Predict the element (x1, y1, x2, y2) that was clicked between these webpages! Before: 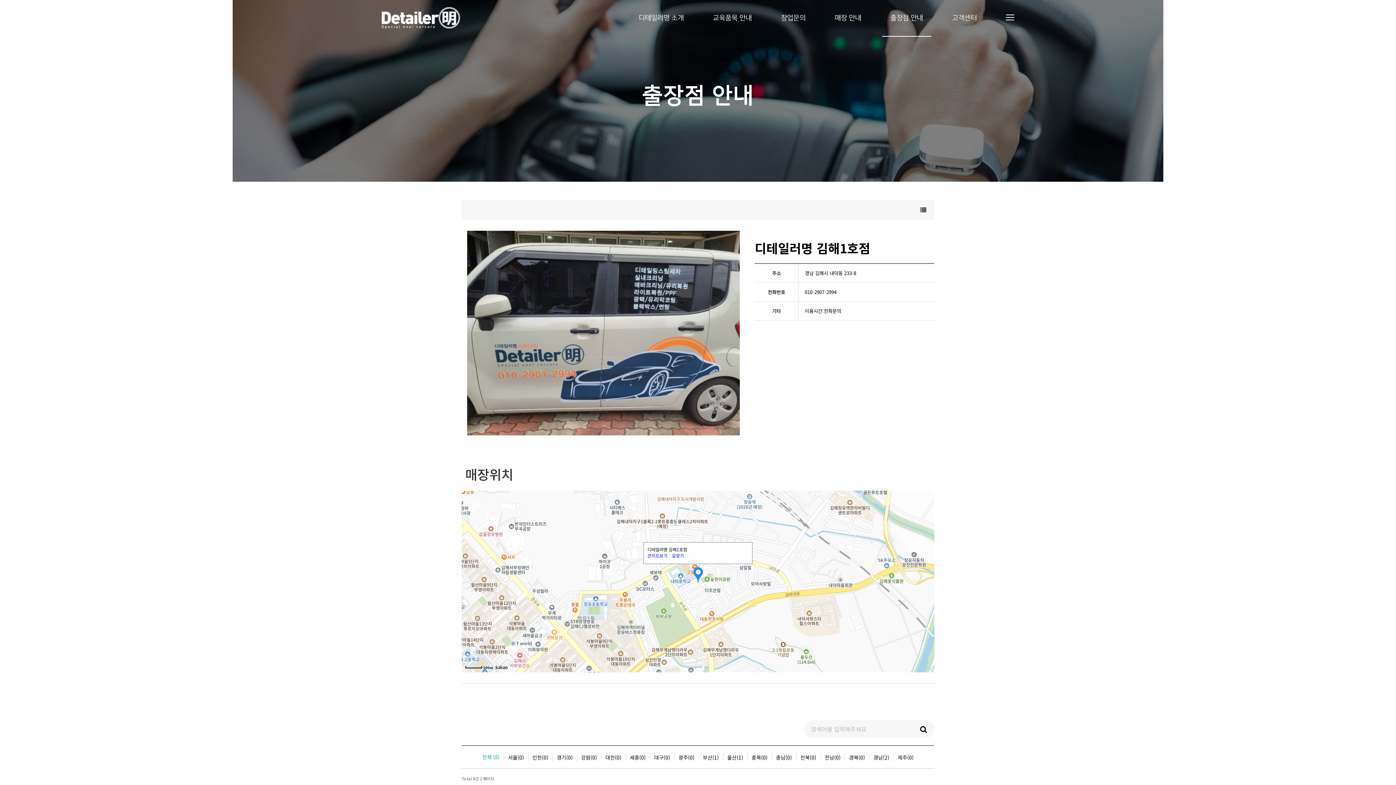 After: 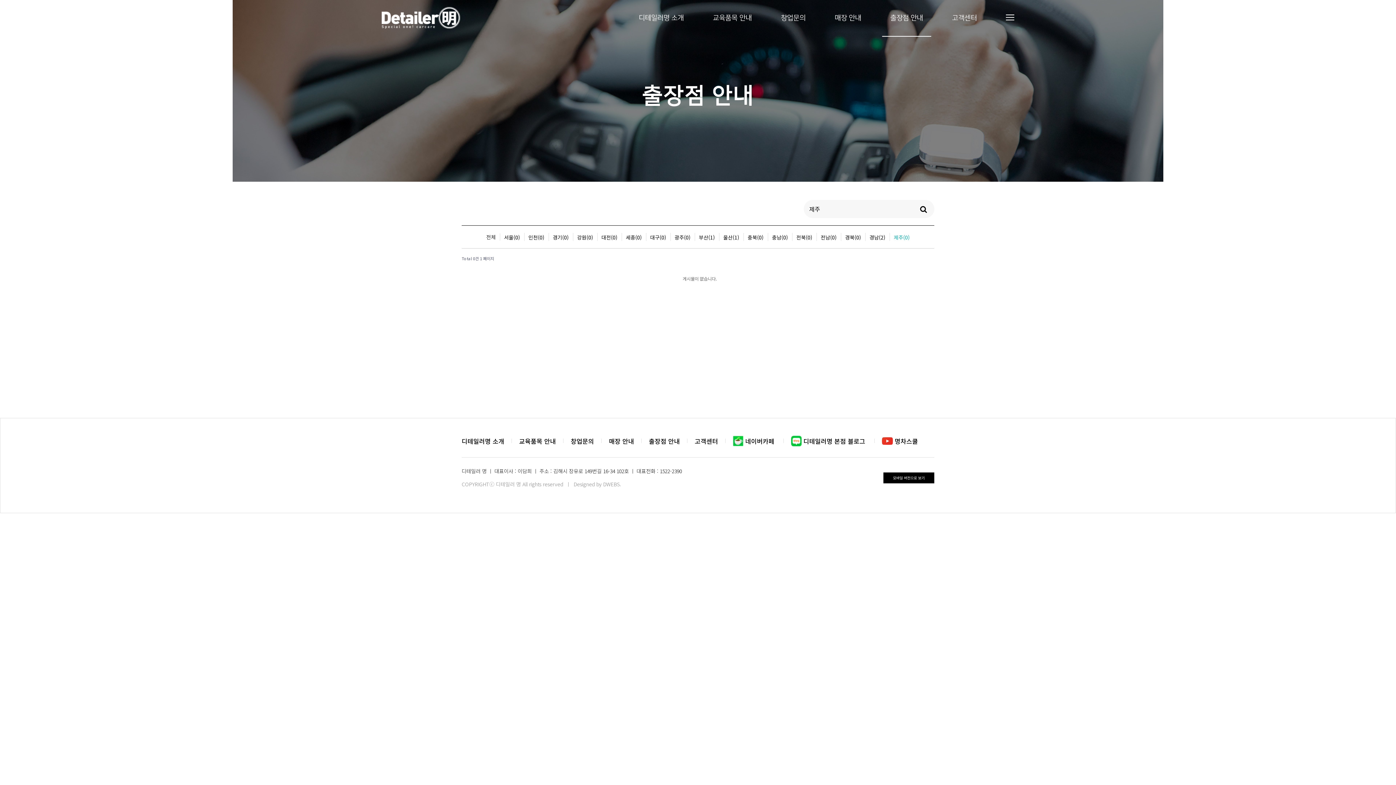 Action: bbox: (898, 754, 914, 761) label: 제주(0)